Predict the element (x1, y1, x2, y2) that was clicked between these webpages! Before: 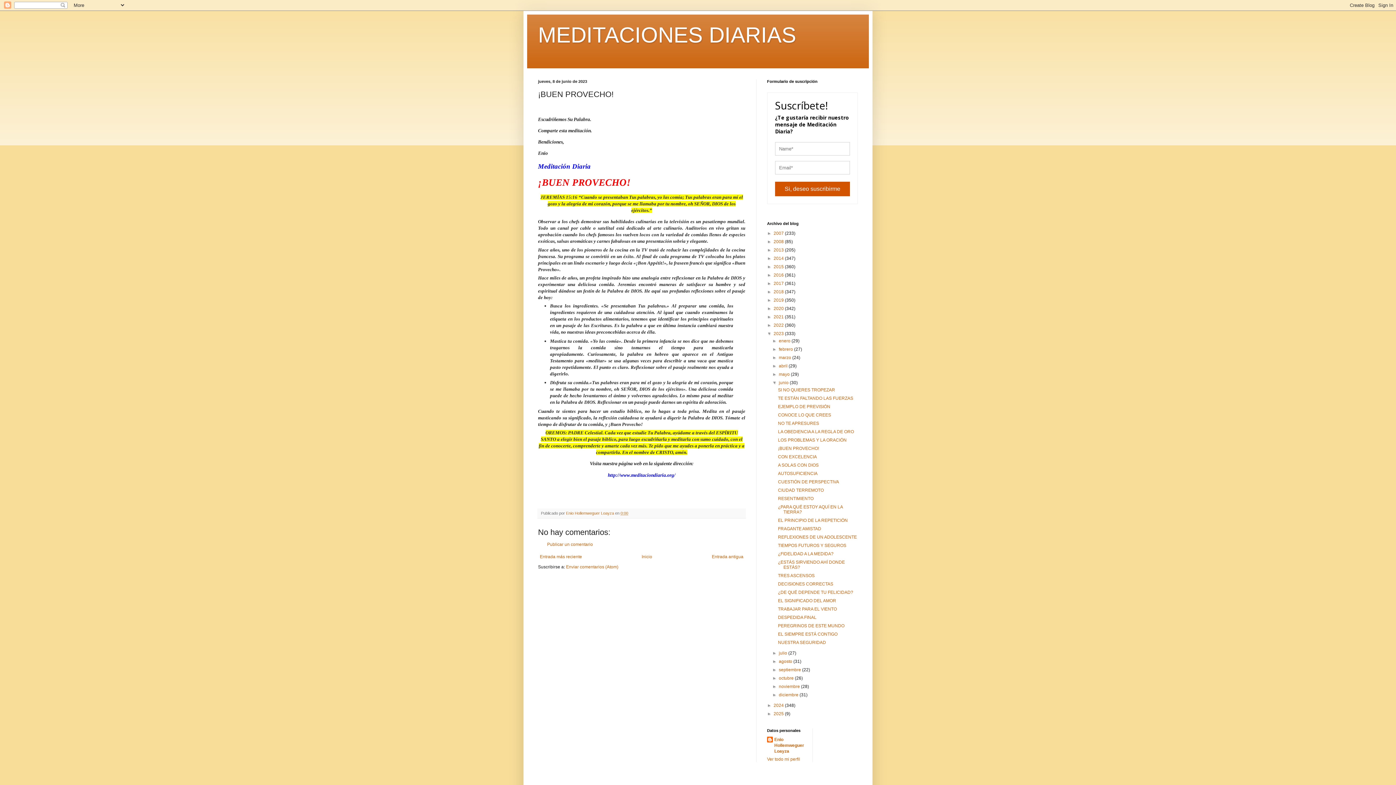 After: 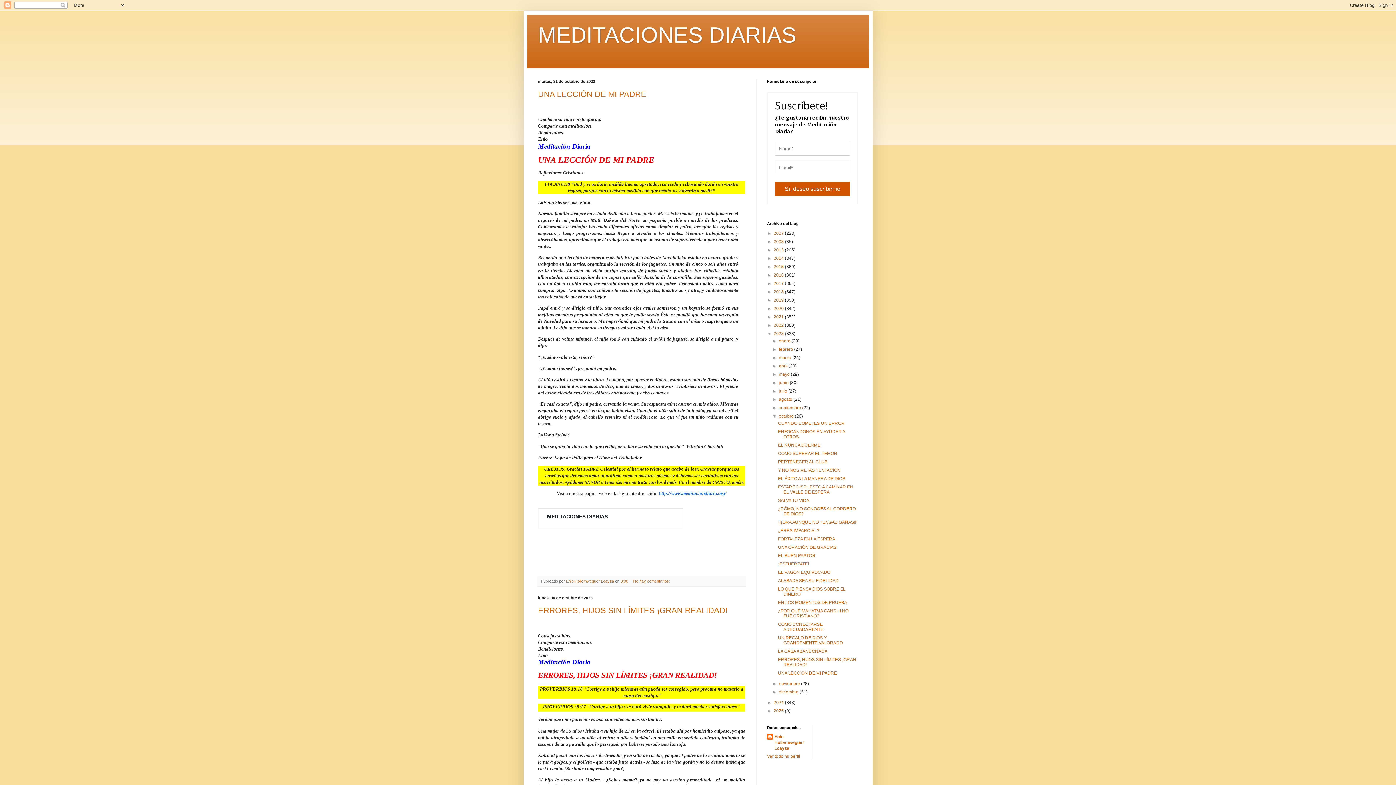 Action: label: octubre  bbox: (779, 676, 795, 681)